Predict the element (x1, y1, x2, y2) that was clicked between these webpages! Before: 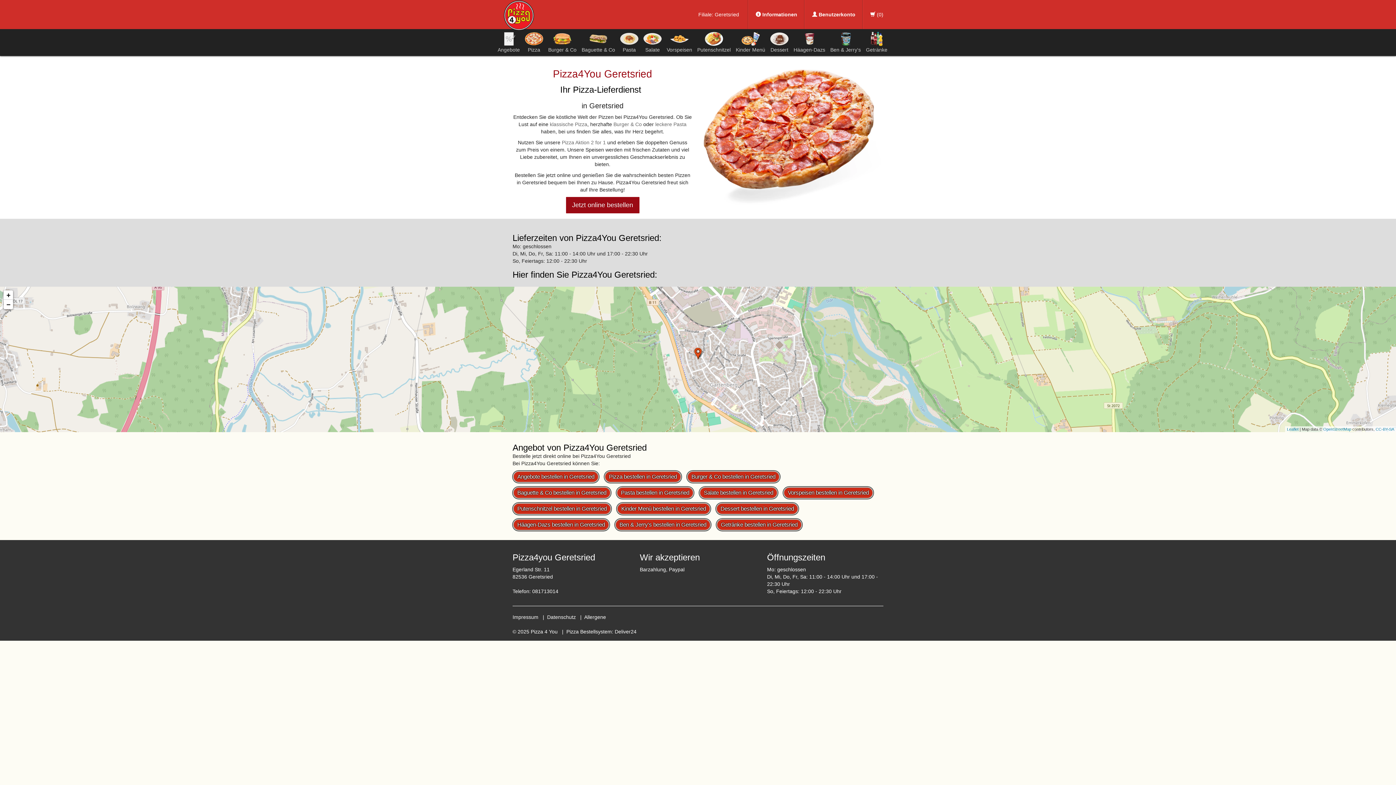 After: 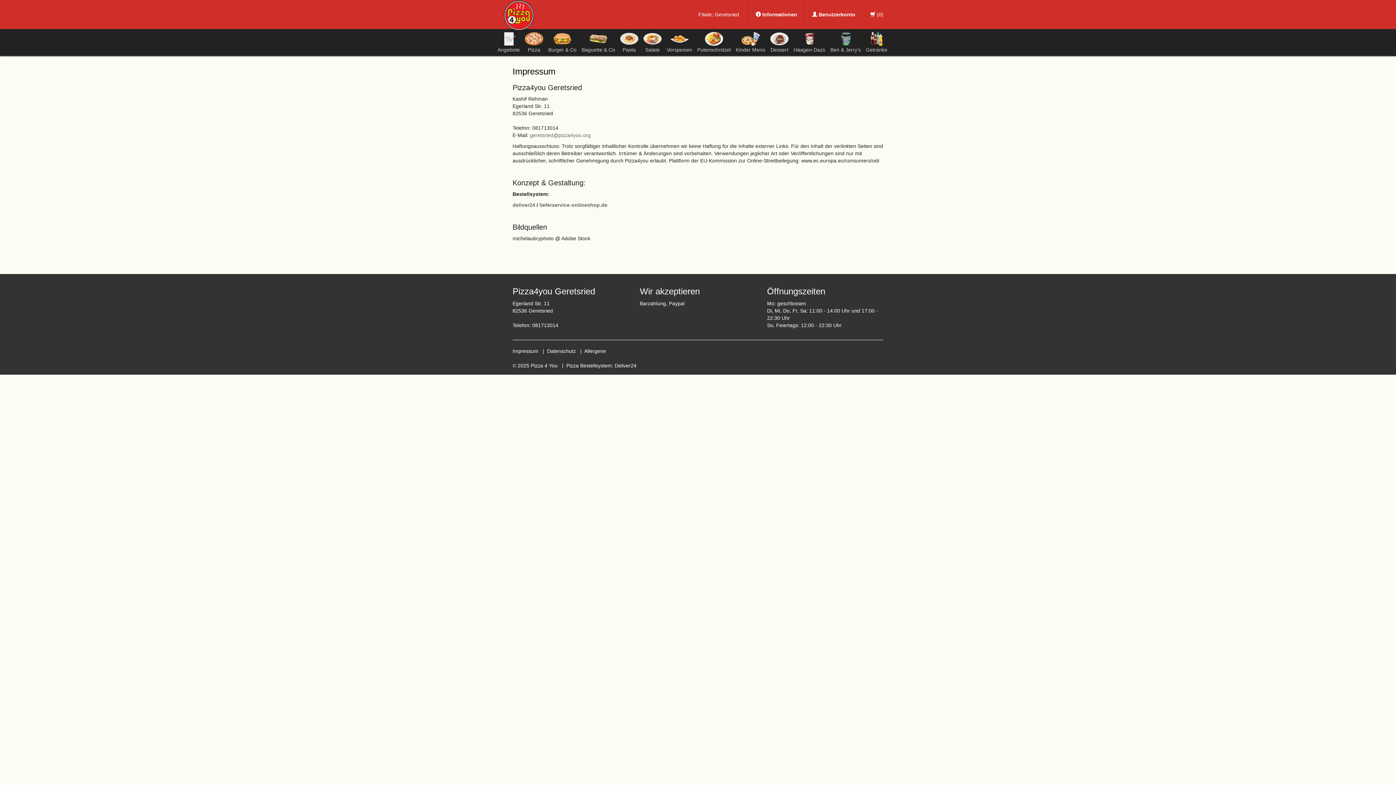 Action: label: Impressum bbox: (512, 614, 538, 620)